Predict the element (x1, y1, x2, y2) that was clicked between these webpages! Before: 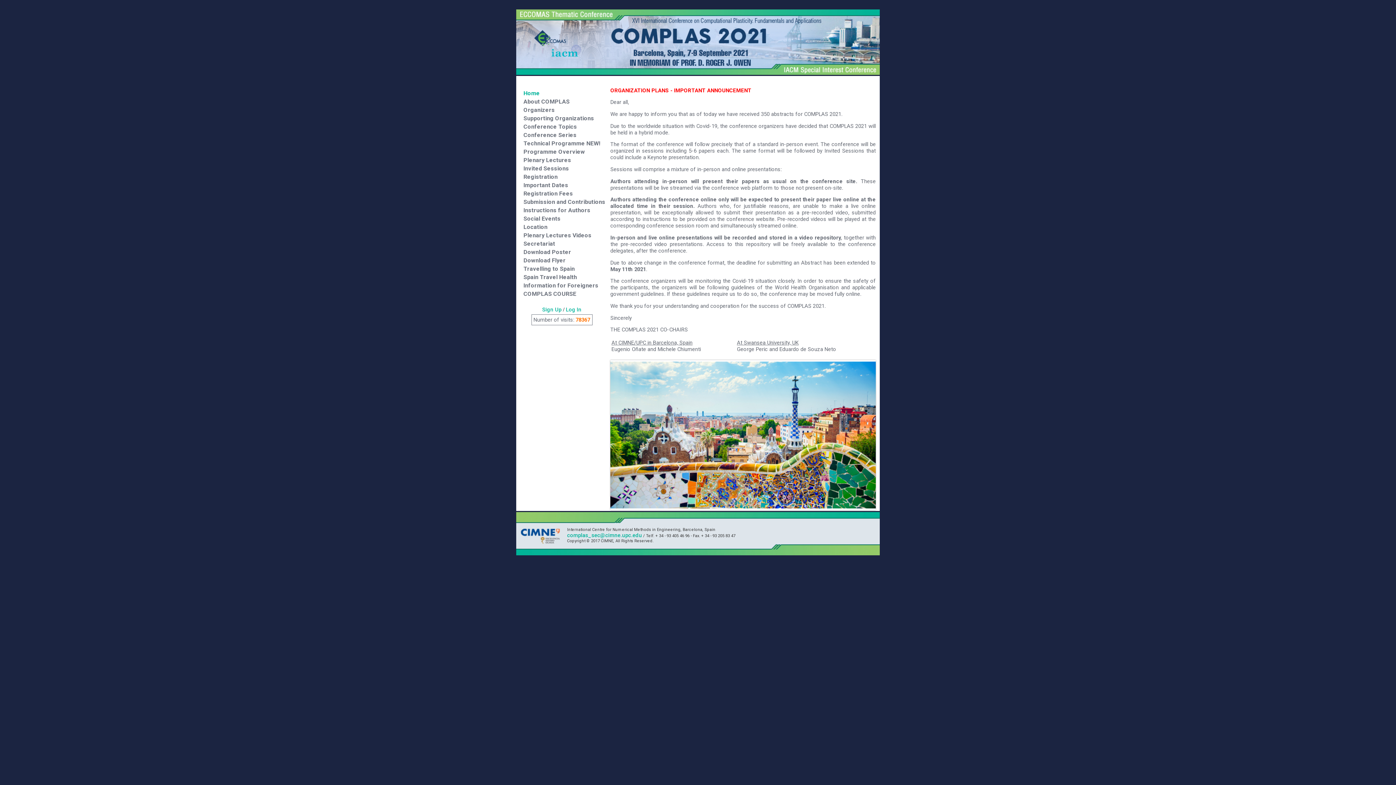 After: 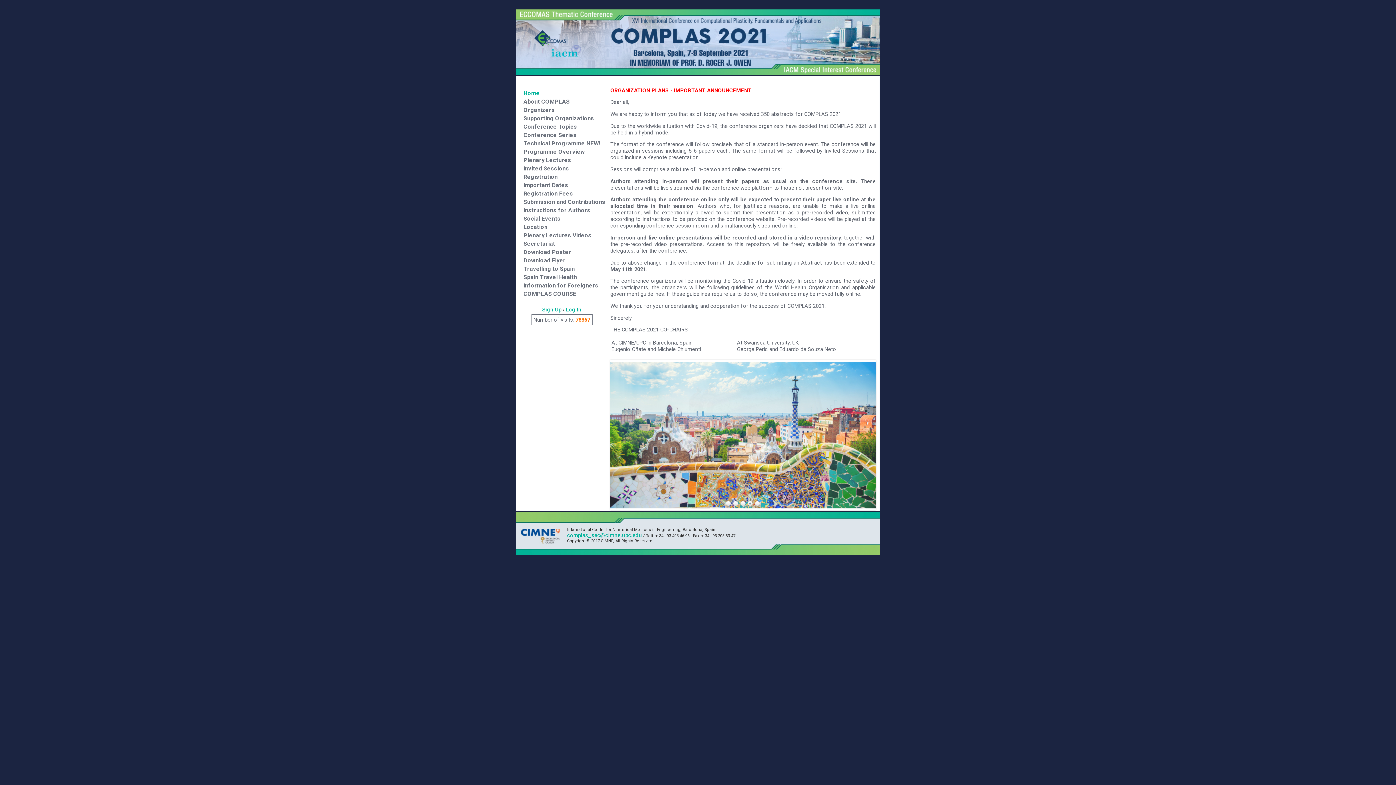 Action: bbox: (748, 501, 753, 506) label: 4